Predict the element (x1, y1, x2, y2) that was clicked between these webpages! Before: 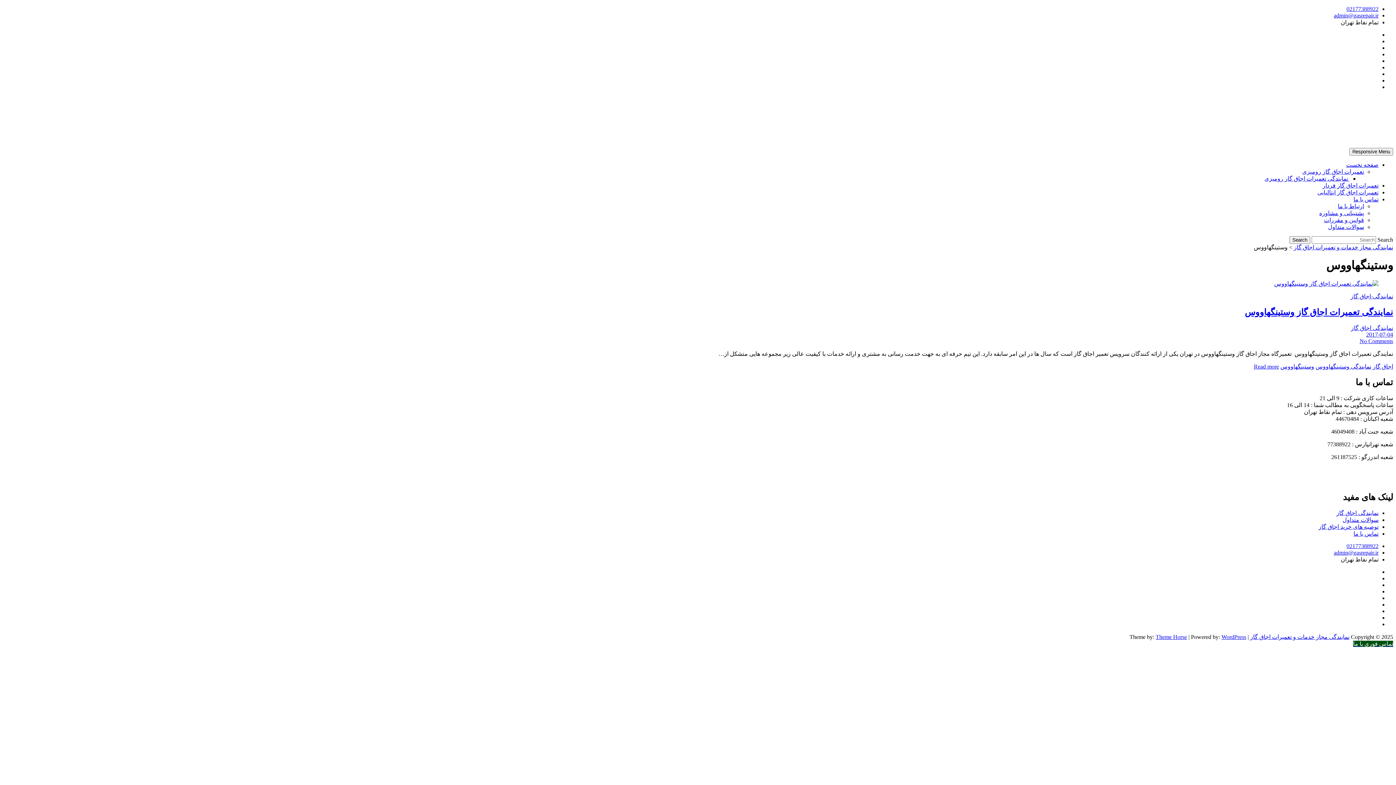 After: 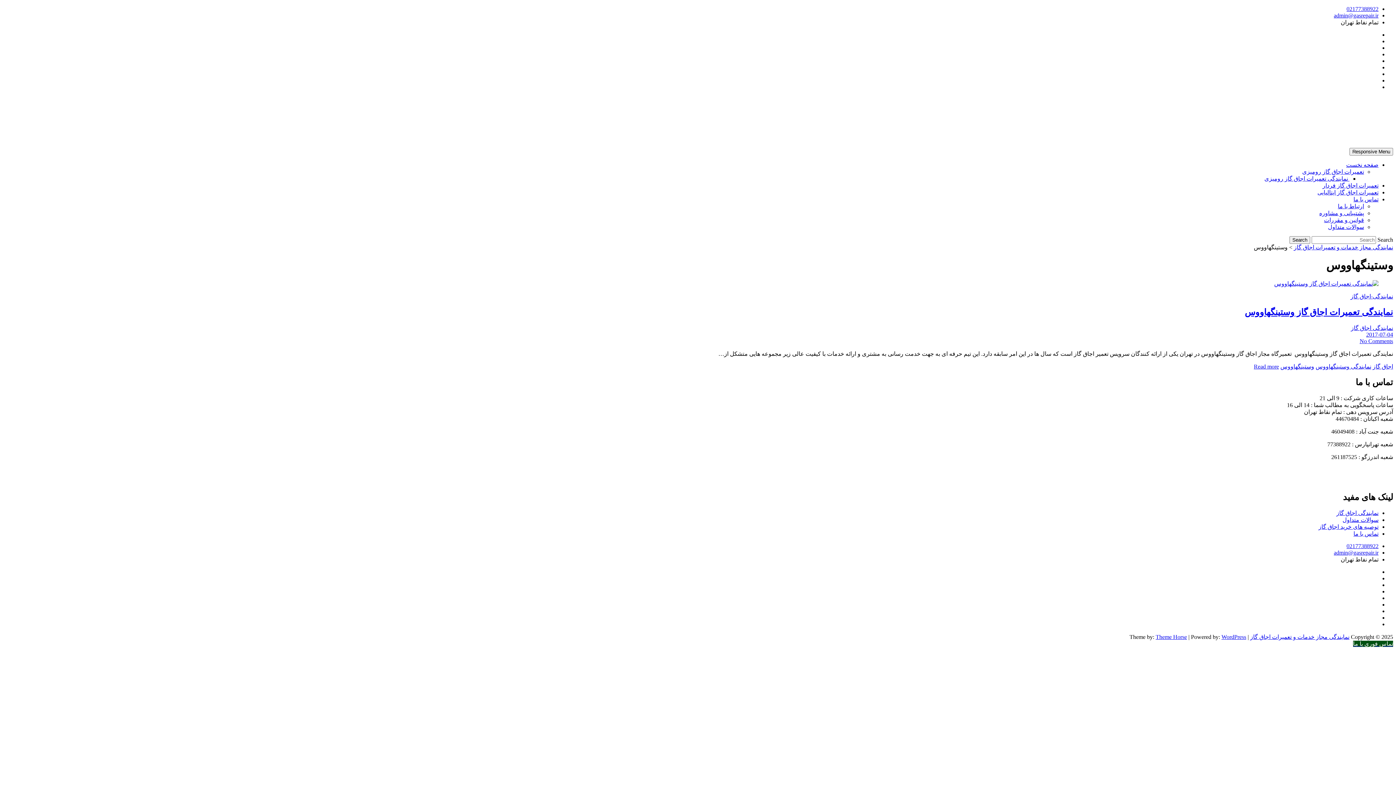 Action: label: تماس فوری با ما bbox: (1353, 641, 1393, 647)